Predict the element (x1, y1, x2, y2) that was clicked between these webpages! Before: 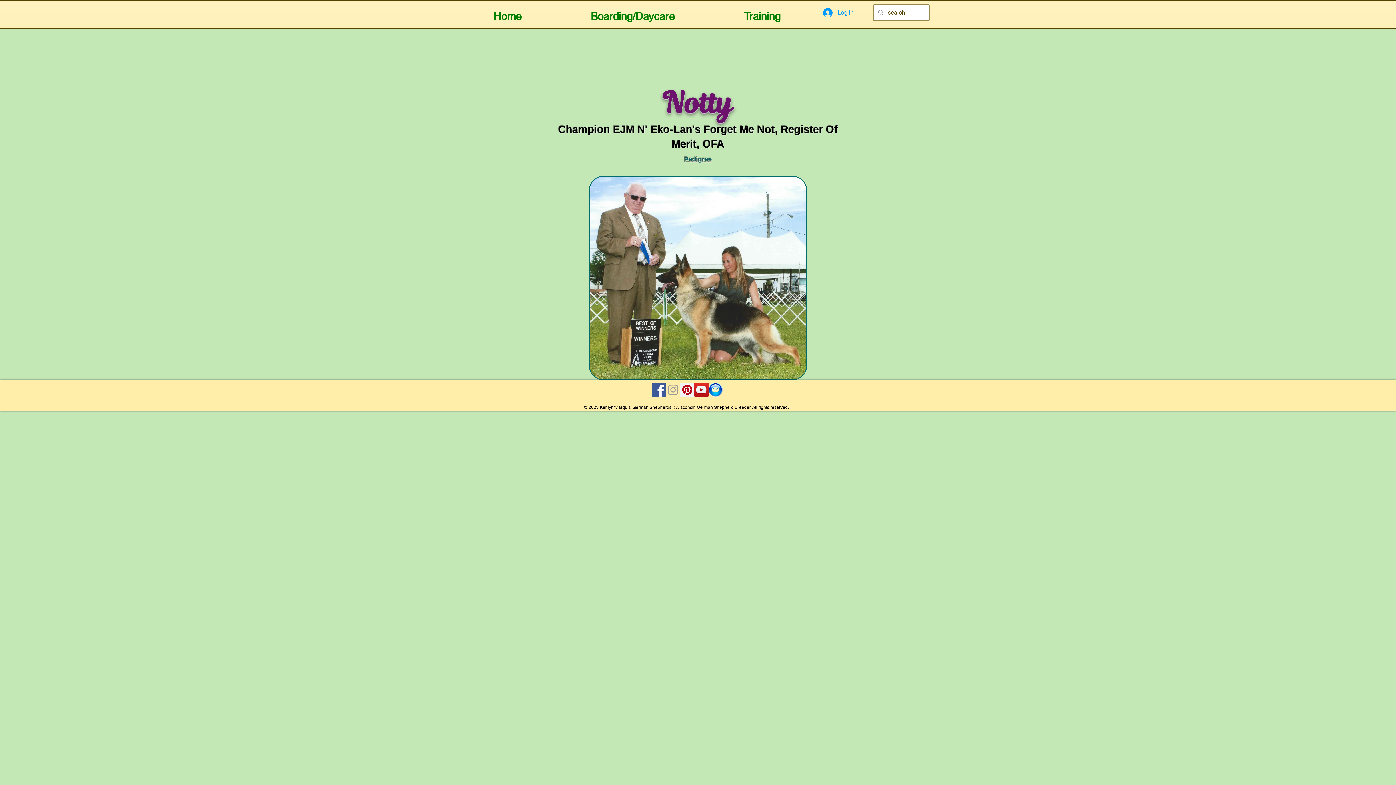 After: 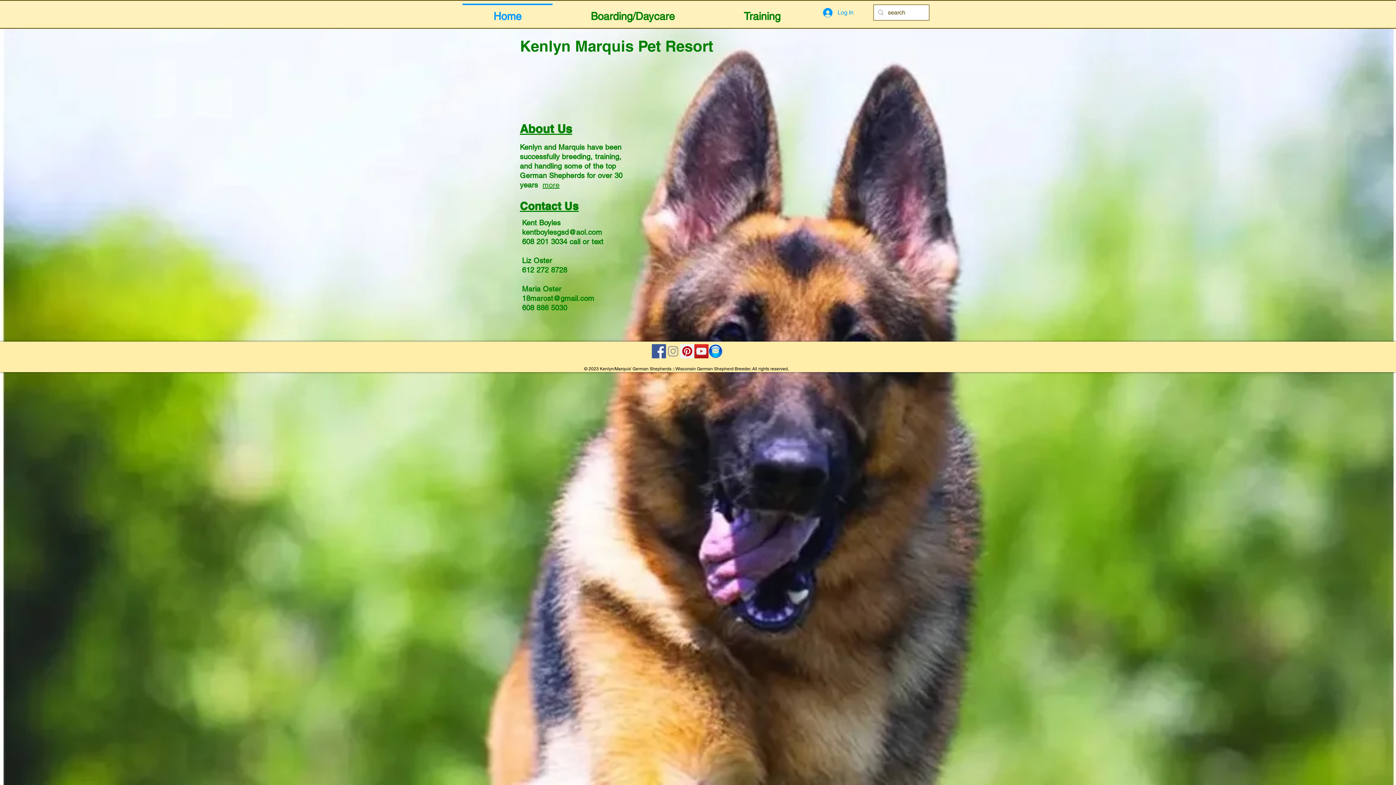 Action: bbox: (458, 3, 556, 22) label: Home